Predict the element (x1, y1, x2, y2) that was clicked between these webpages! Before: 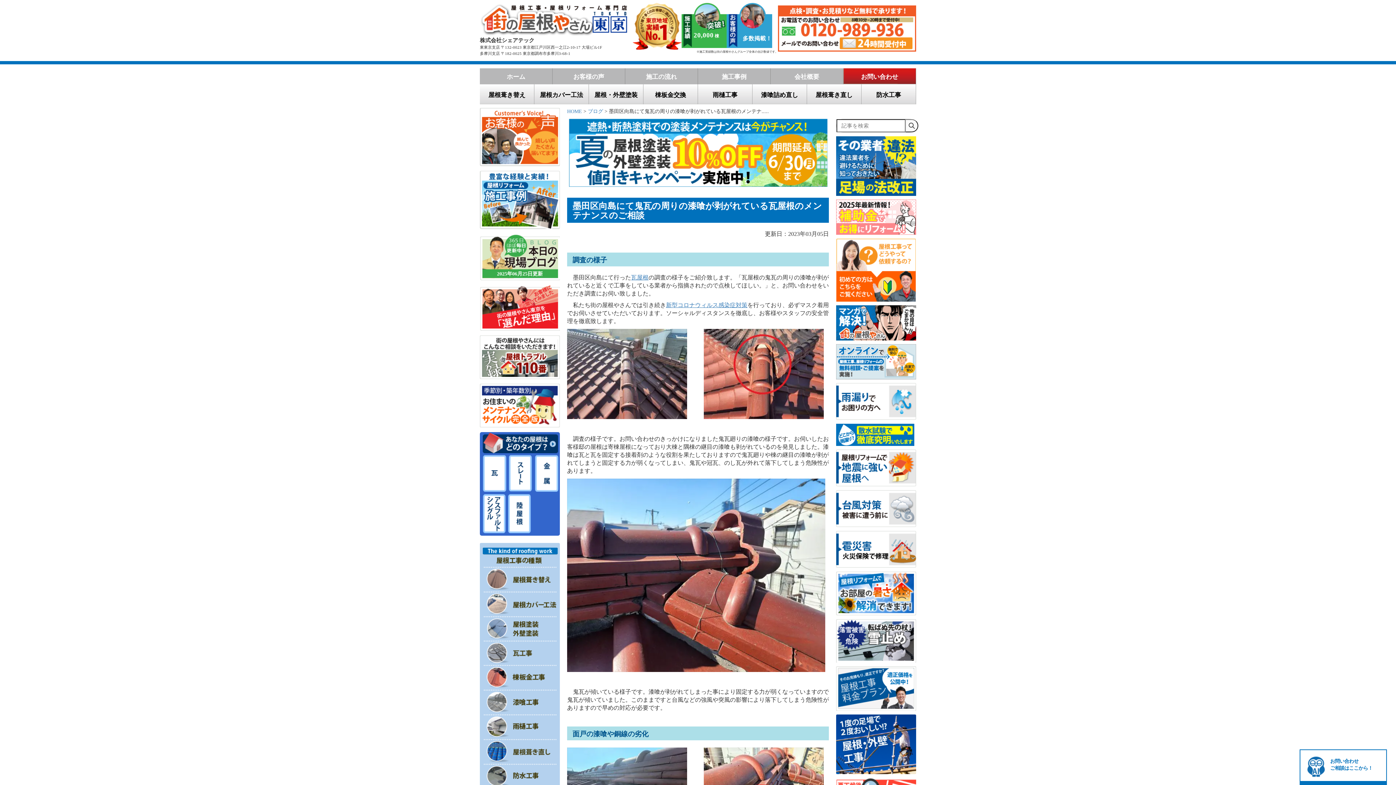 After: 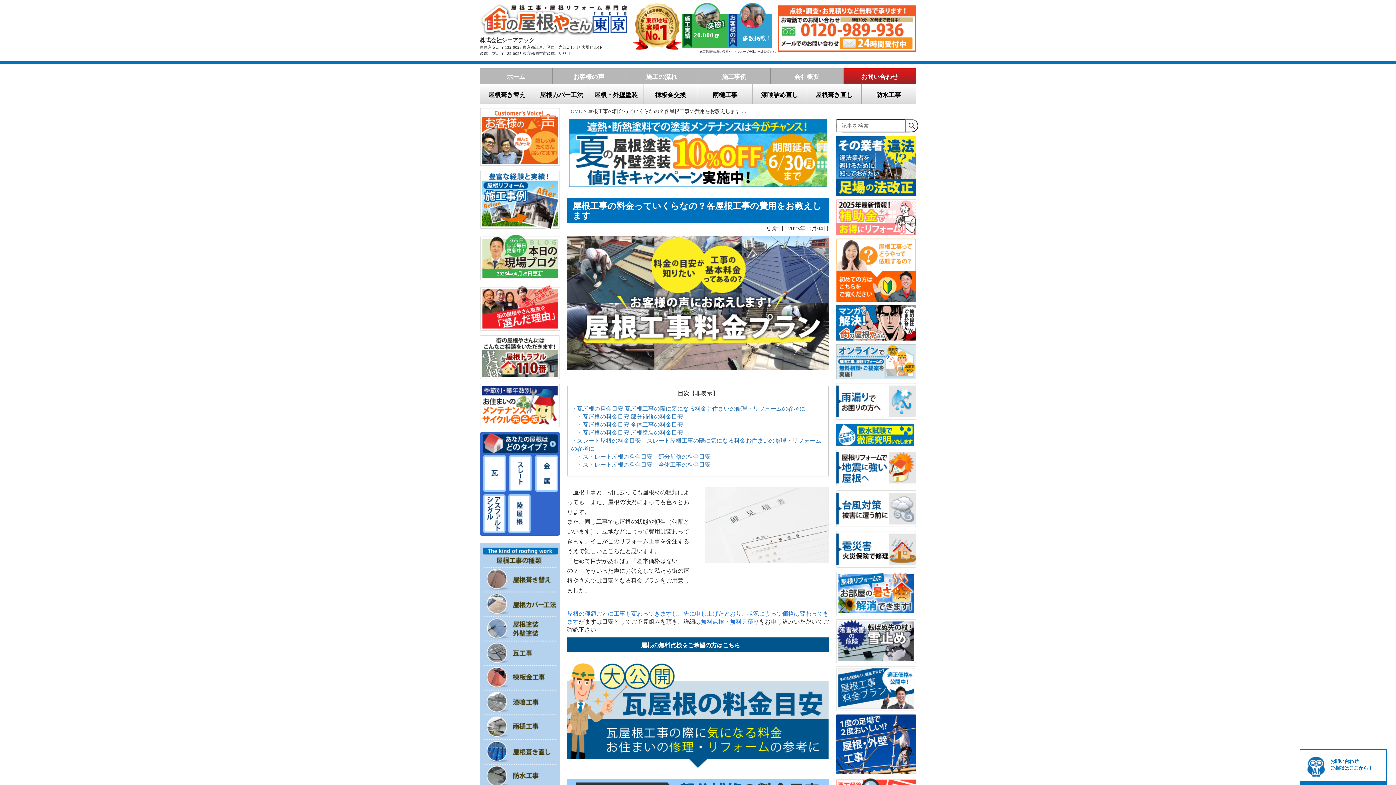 Action: bbox: (836, 685, 916, 691)